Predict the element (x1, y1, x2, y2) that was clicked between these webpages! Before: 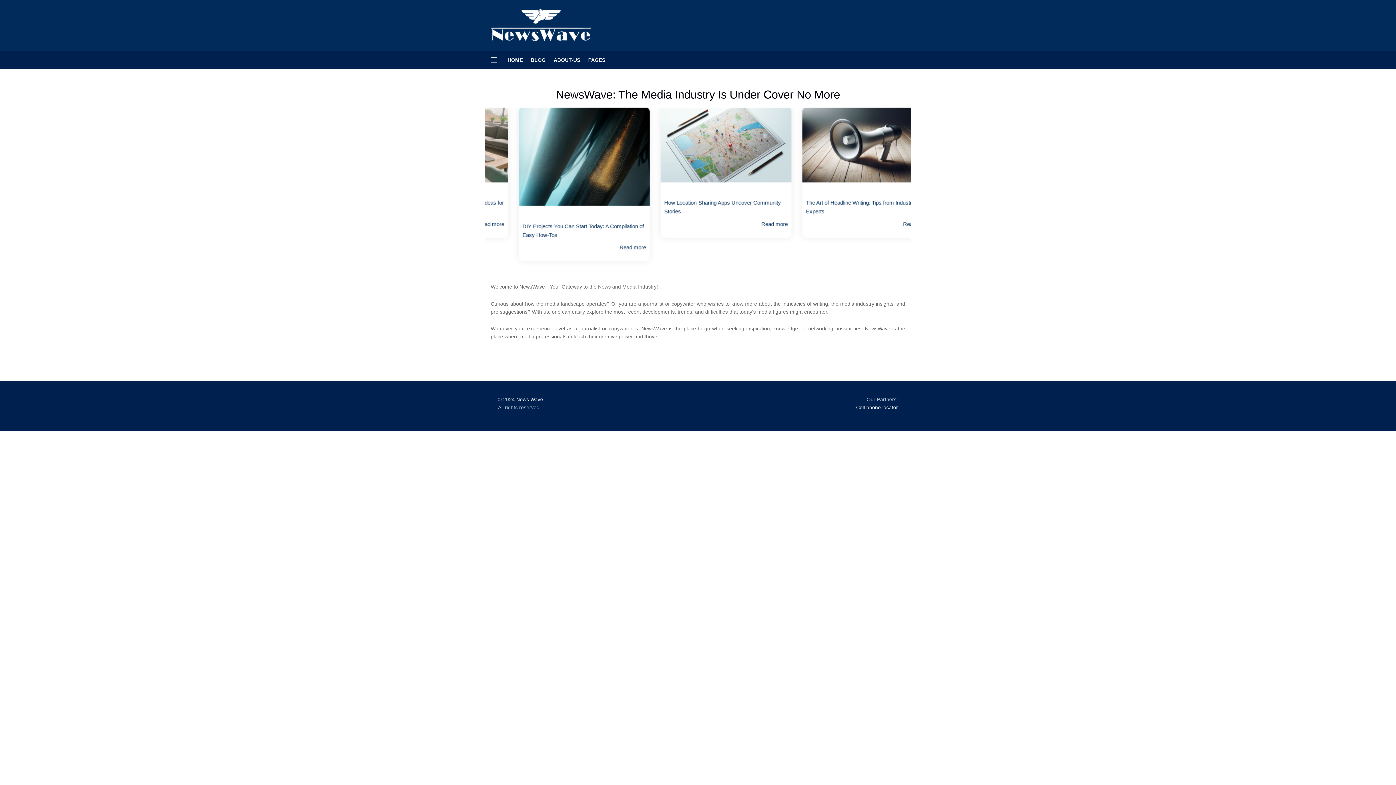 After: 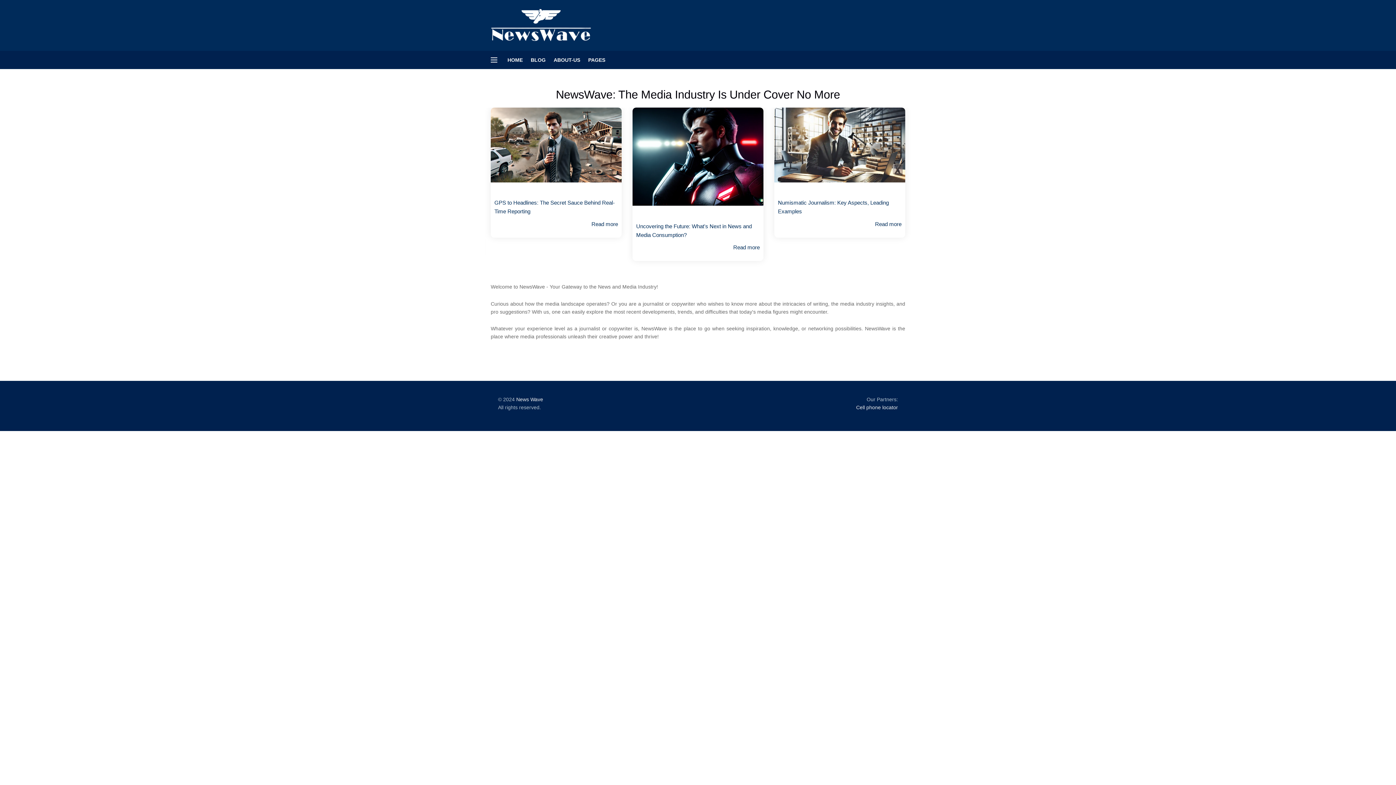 Action: label: Previous bbox: (476, 186, 483, 193)